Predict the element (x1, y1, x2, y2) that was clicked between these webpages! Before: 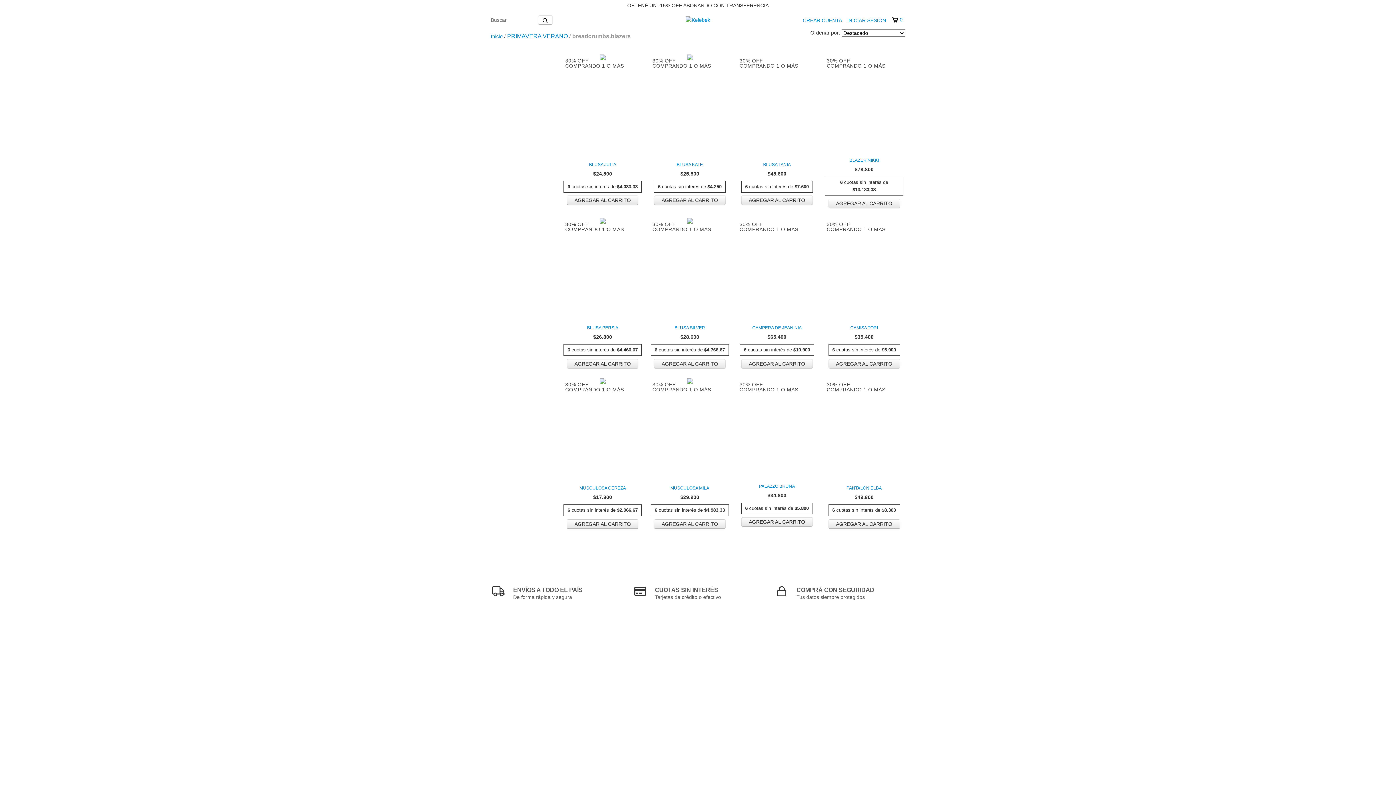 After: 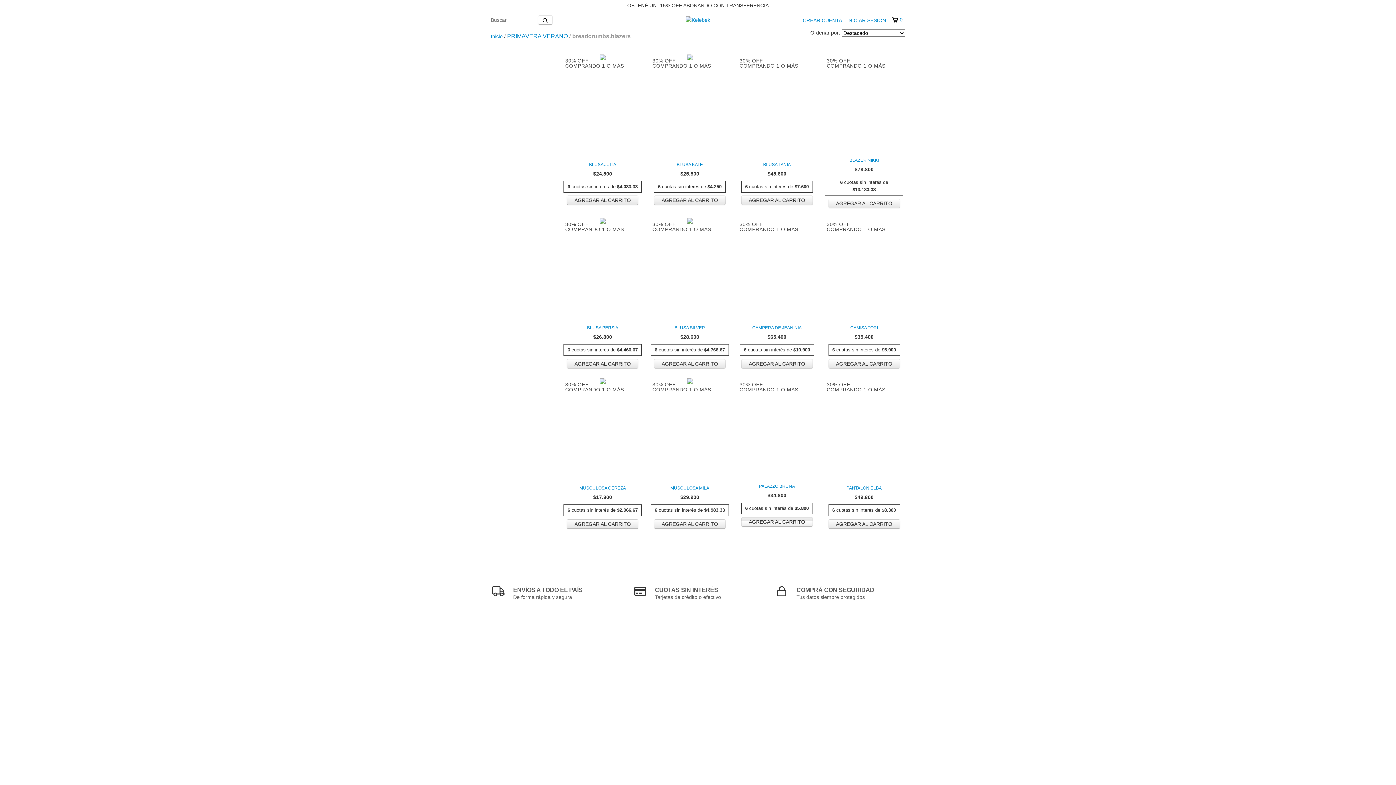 Action: bbox: (741, 517, 813, 527) label: Compra rápida de Palazzo Bruna